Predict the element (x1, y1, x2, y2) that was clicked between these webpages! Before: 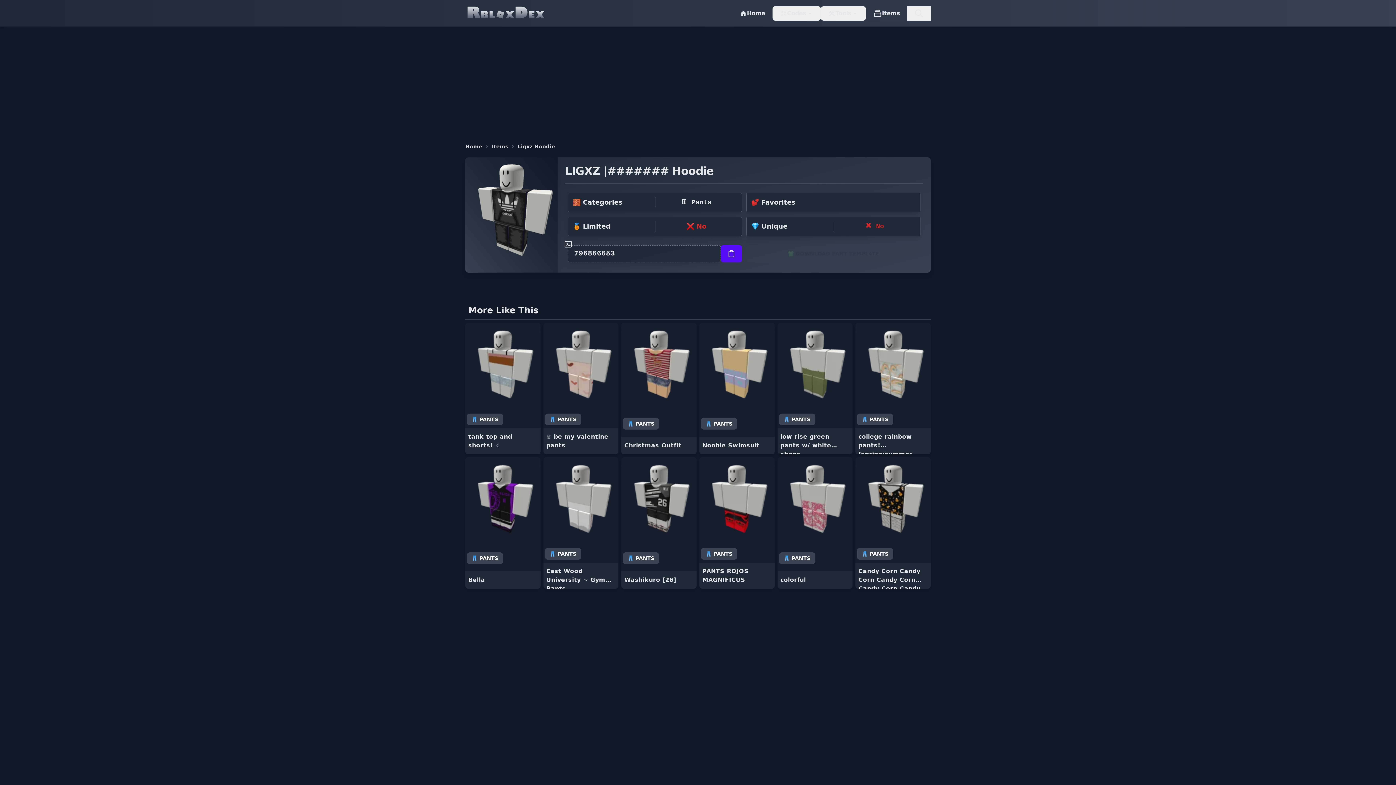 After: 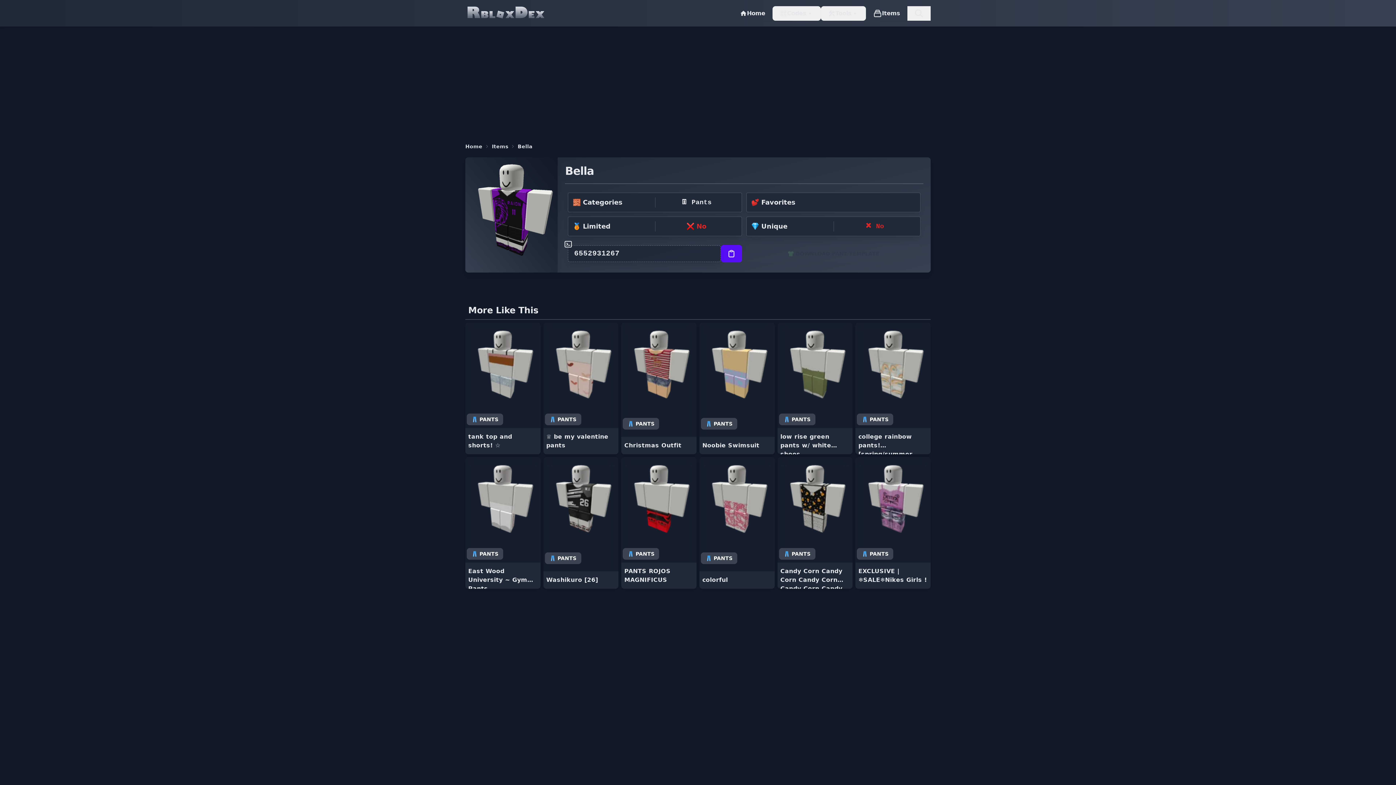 Action: bbox: (465, 457, 540, 589)